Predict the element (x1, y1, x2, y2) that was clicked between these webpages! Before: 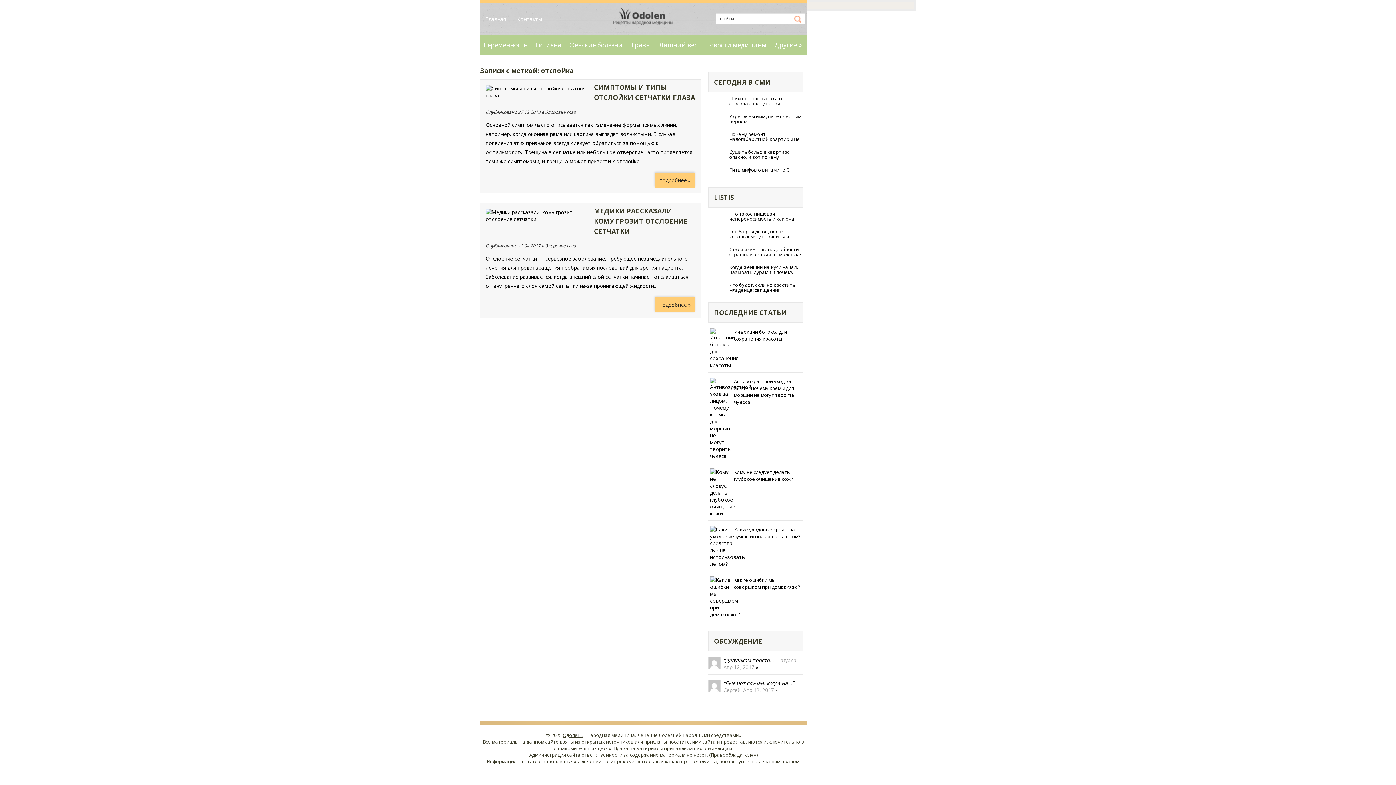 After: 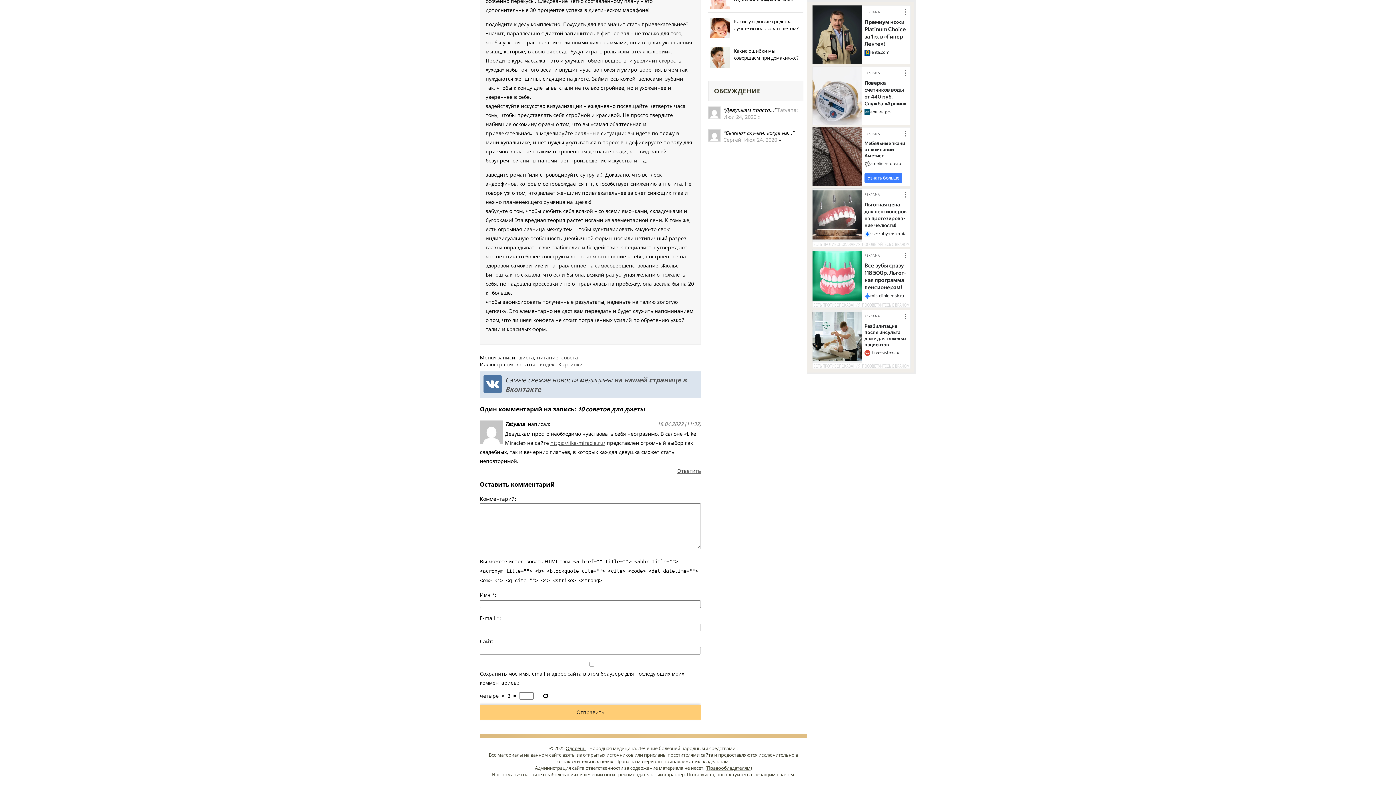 Action: bbox: (756, 664, 758, 670) label: »